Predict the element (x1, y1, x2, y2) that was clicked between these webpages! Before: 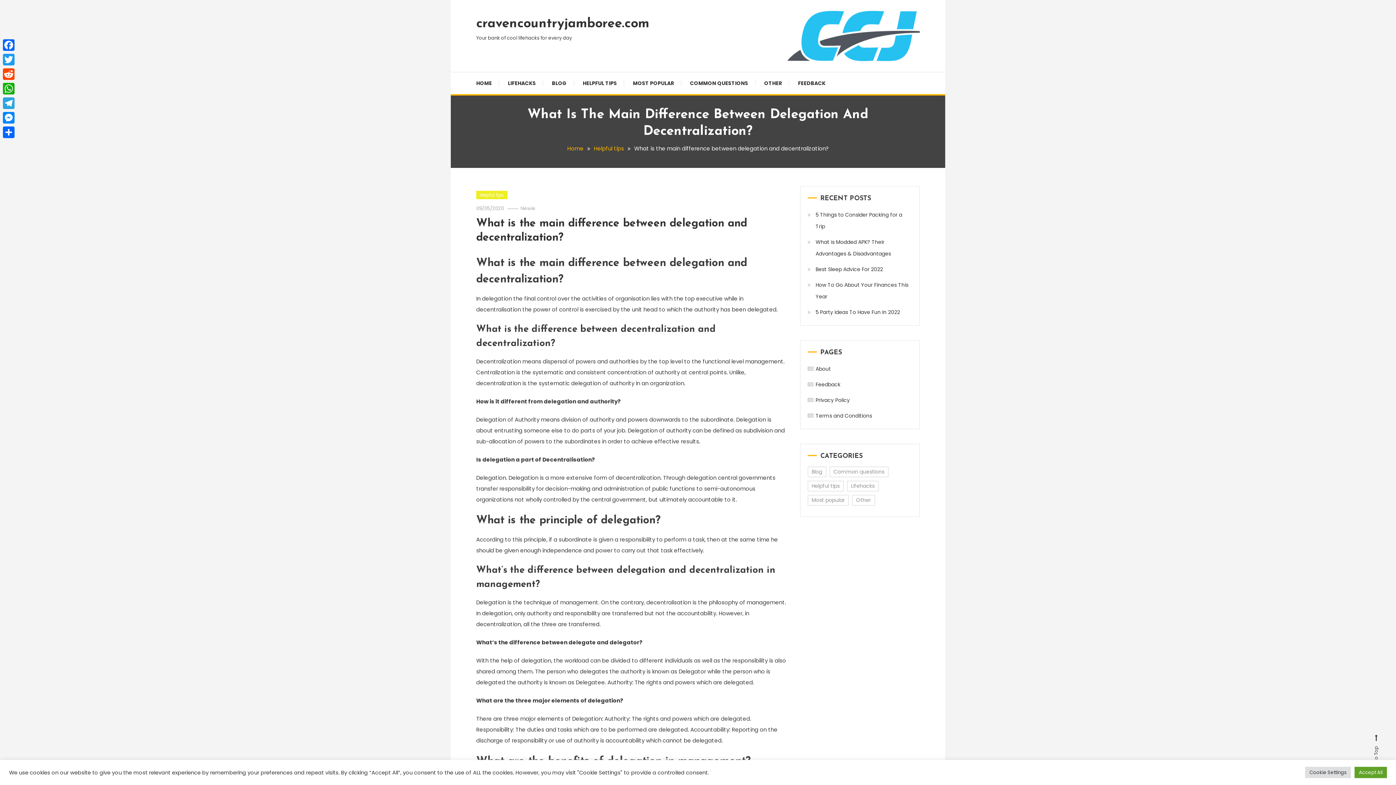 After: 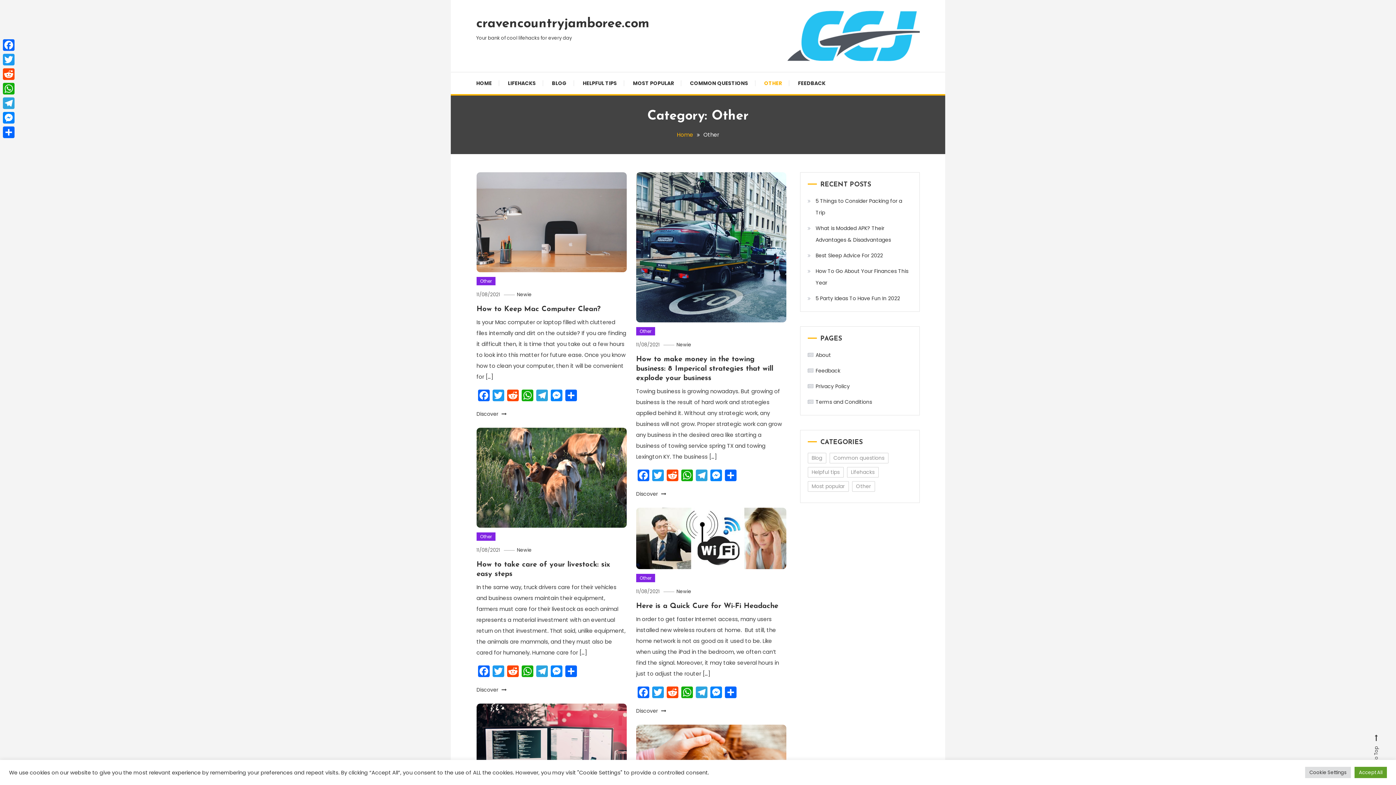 Action: bbox: (852, 495, 875, 505) label: Other (67,520 items)